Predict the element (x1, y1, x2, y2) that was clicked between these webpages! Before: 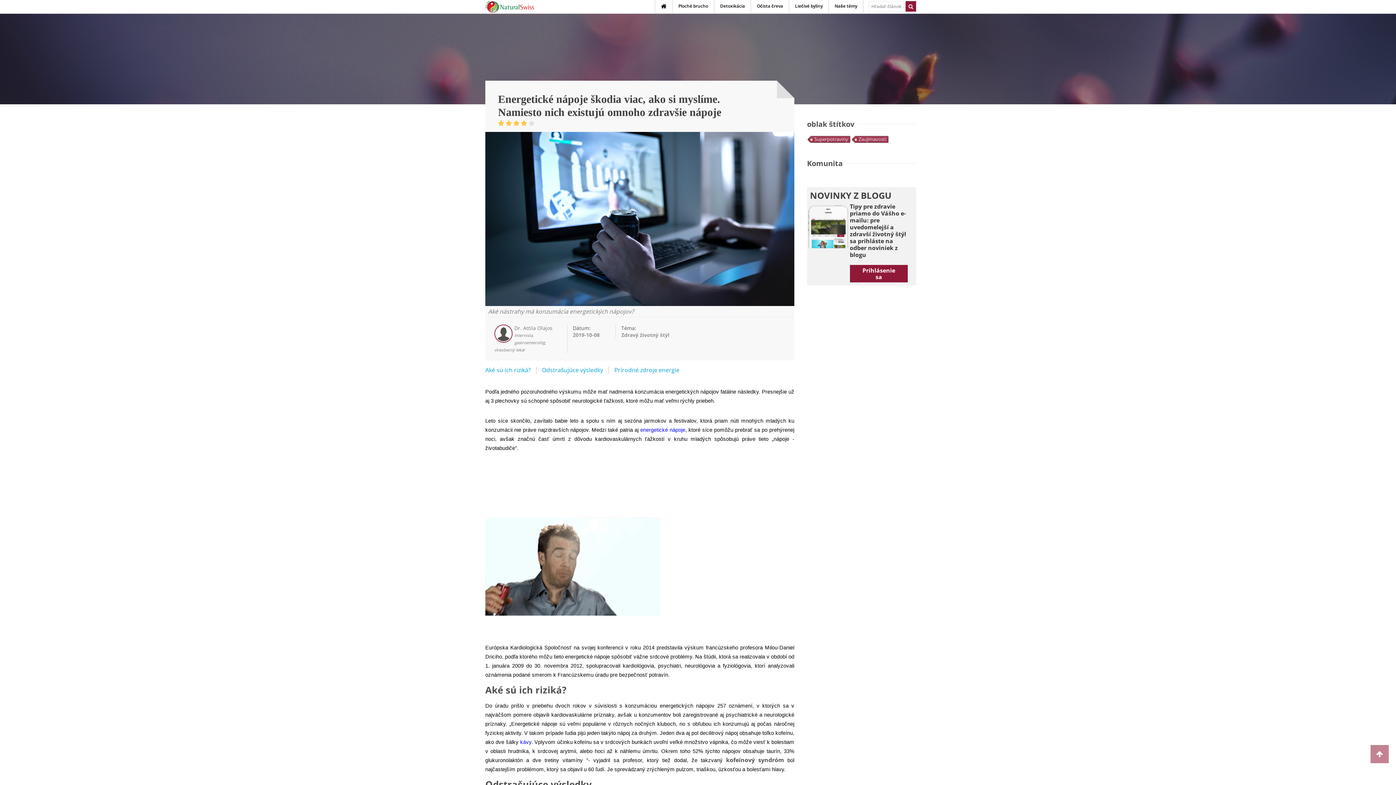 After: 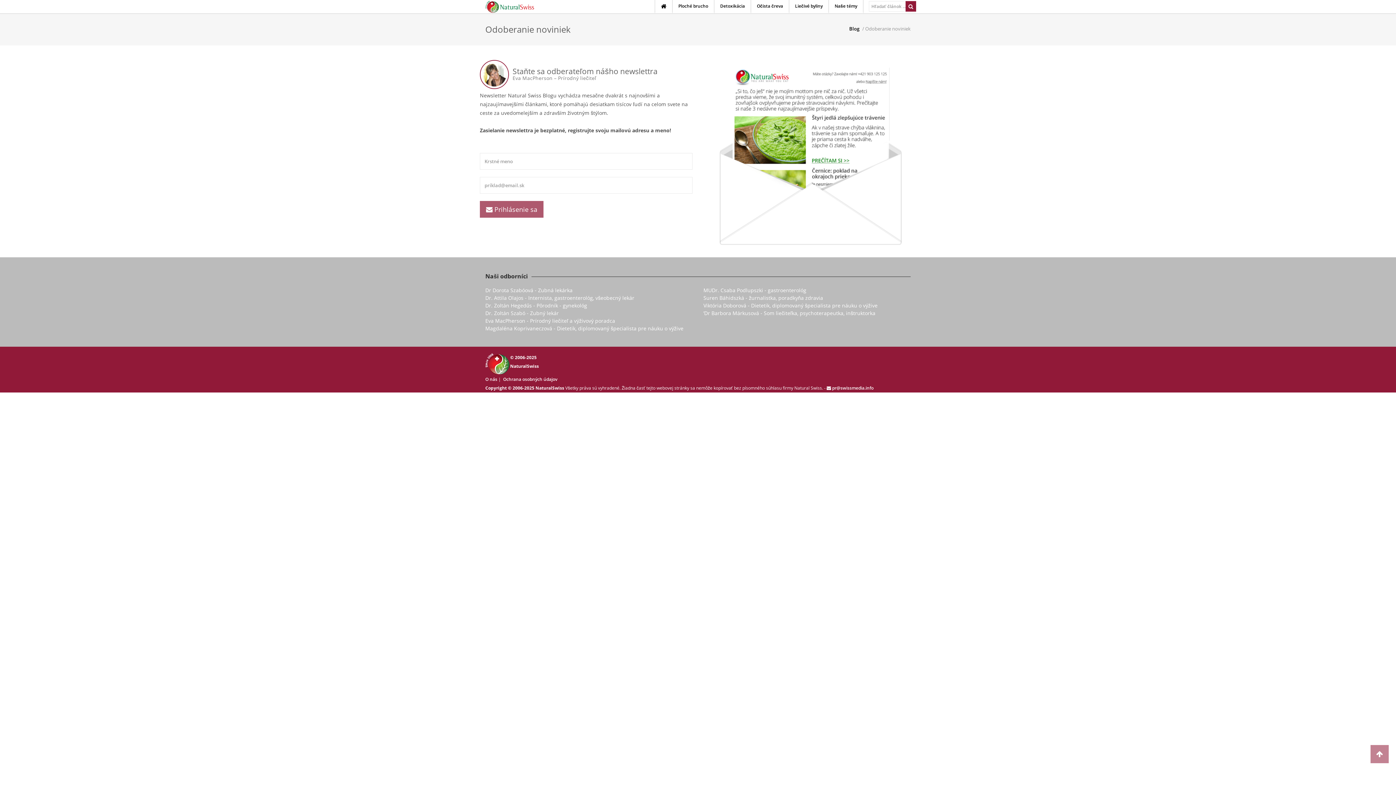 Action: bbox: (850, 267, 907, 274) label: Prihlásenie sa